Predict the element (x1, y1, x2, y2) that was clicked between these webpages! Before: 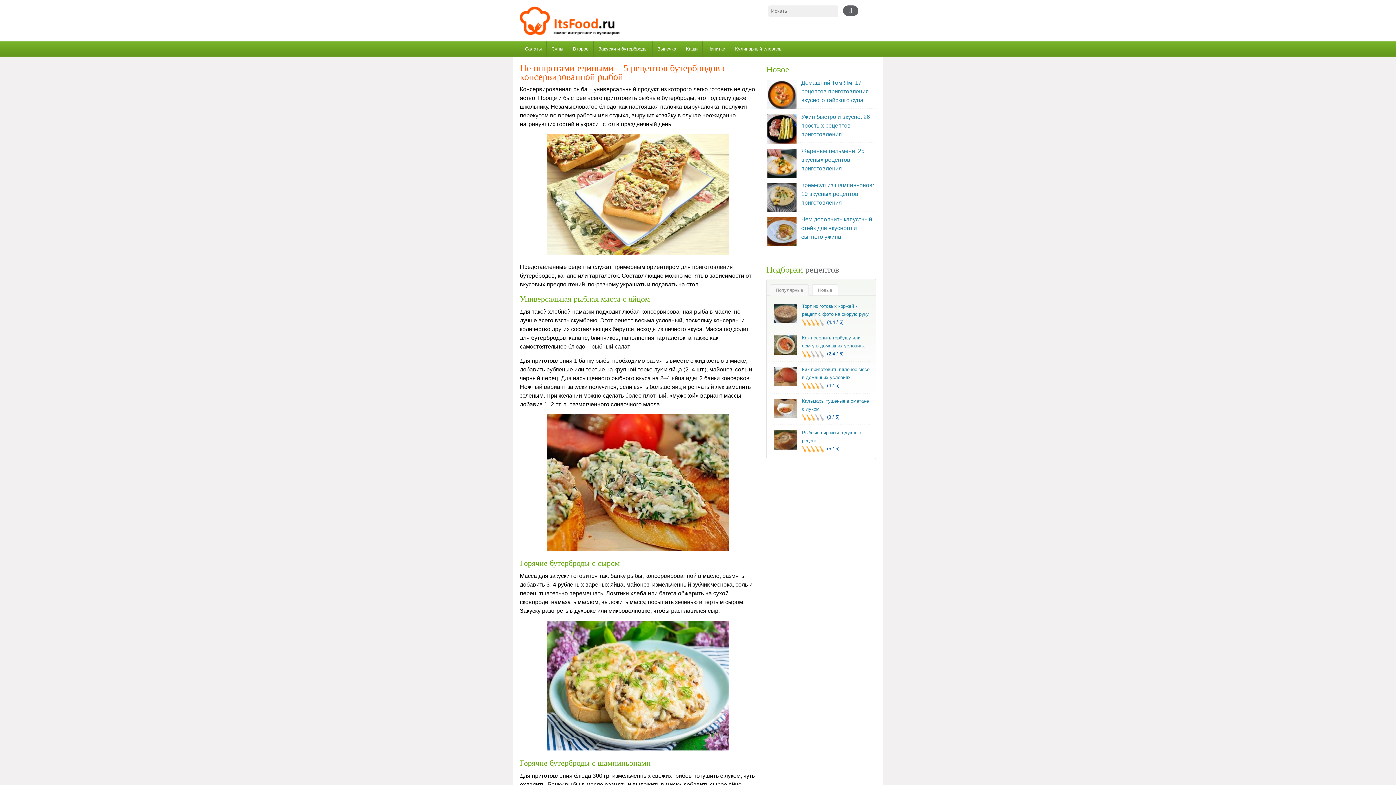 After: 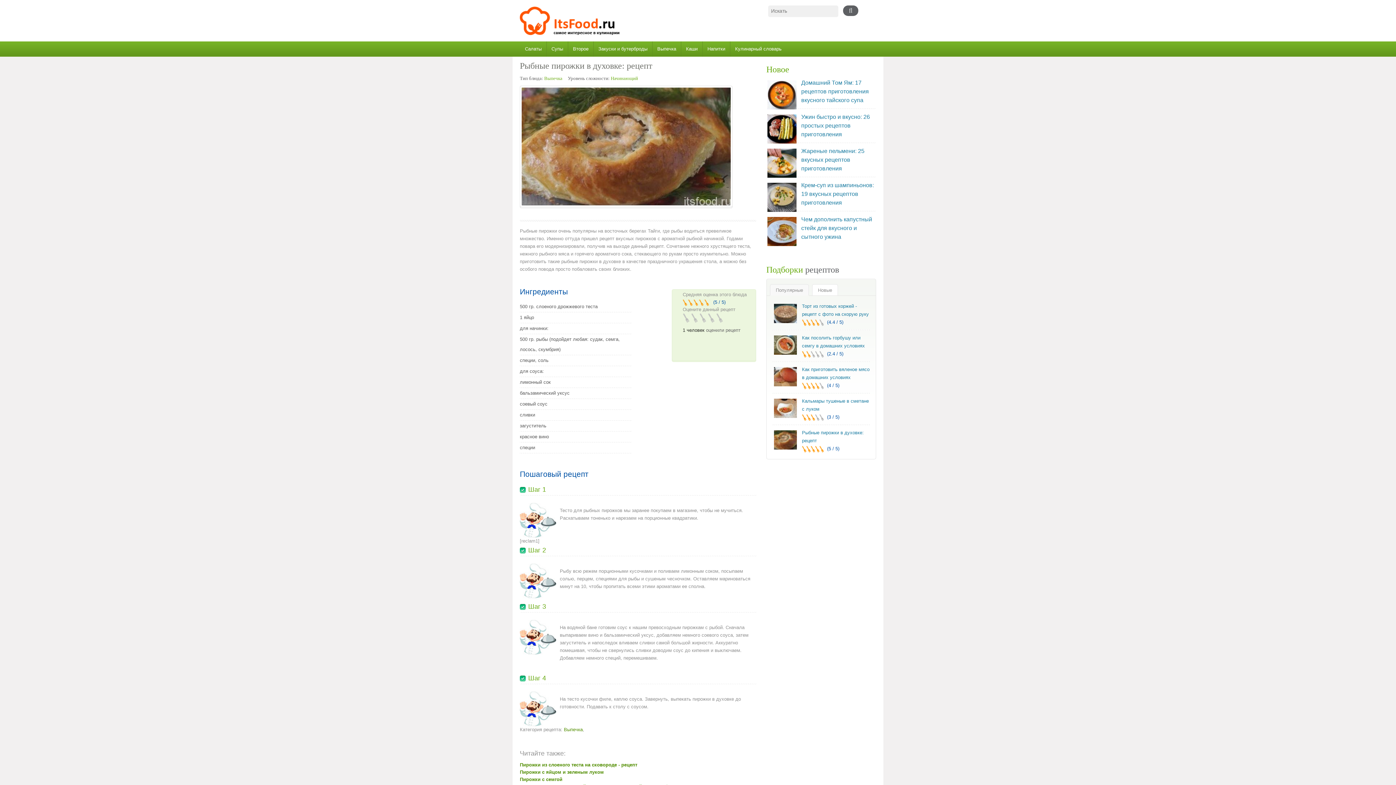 Action: bbox: (772, 429, 798, 452)